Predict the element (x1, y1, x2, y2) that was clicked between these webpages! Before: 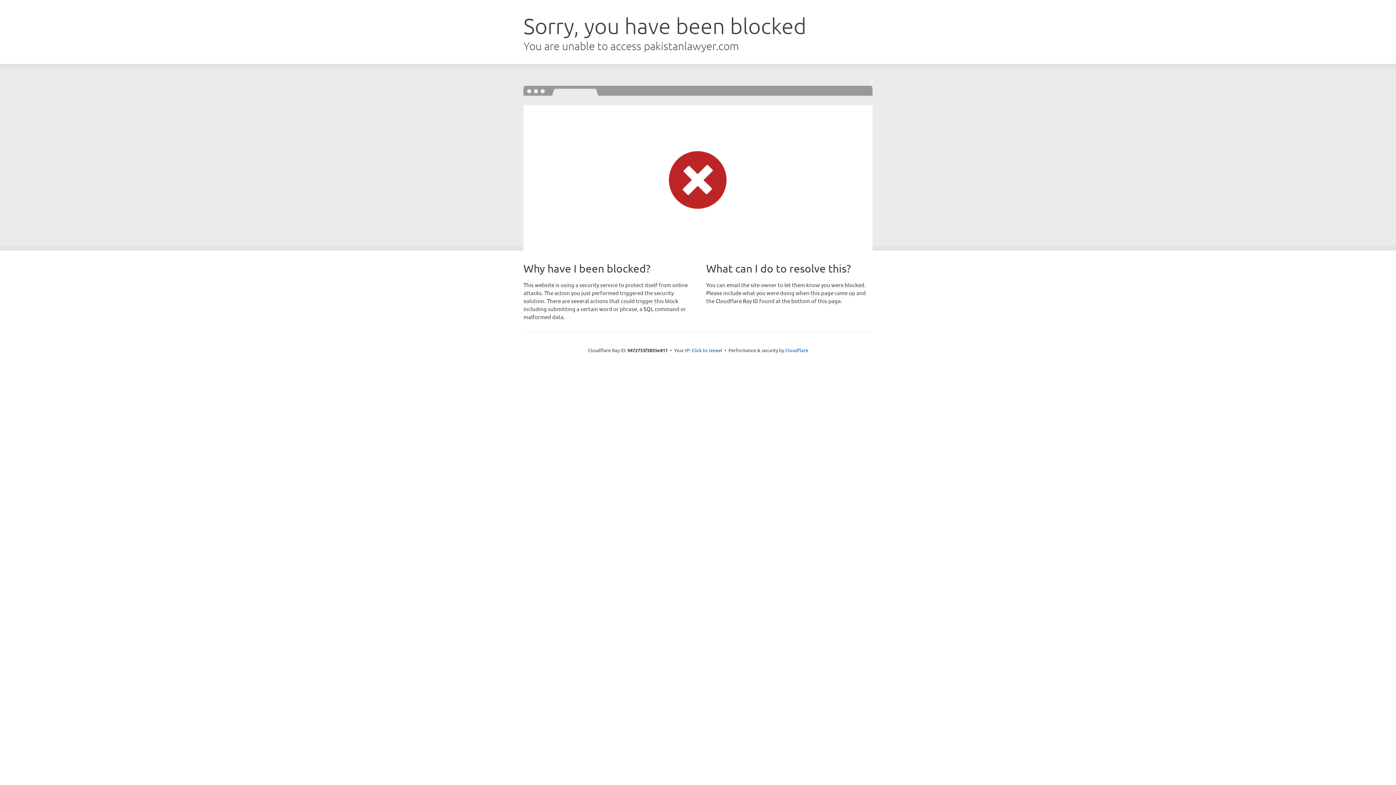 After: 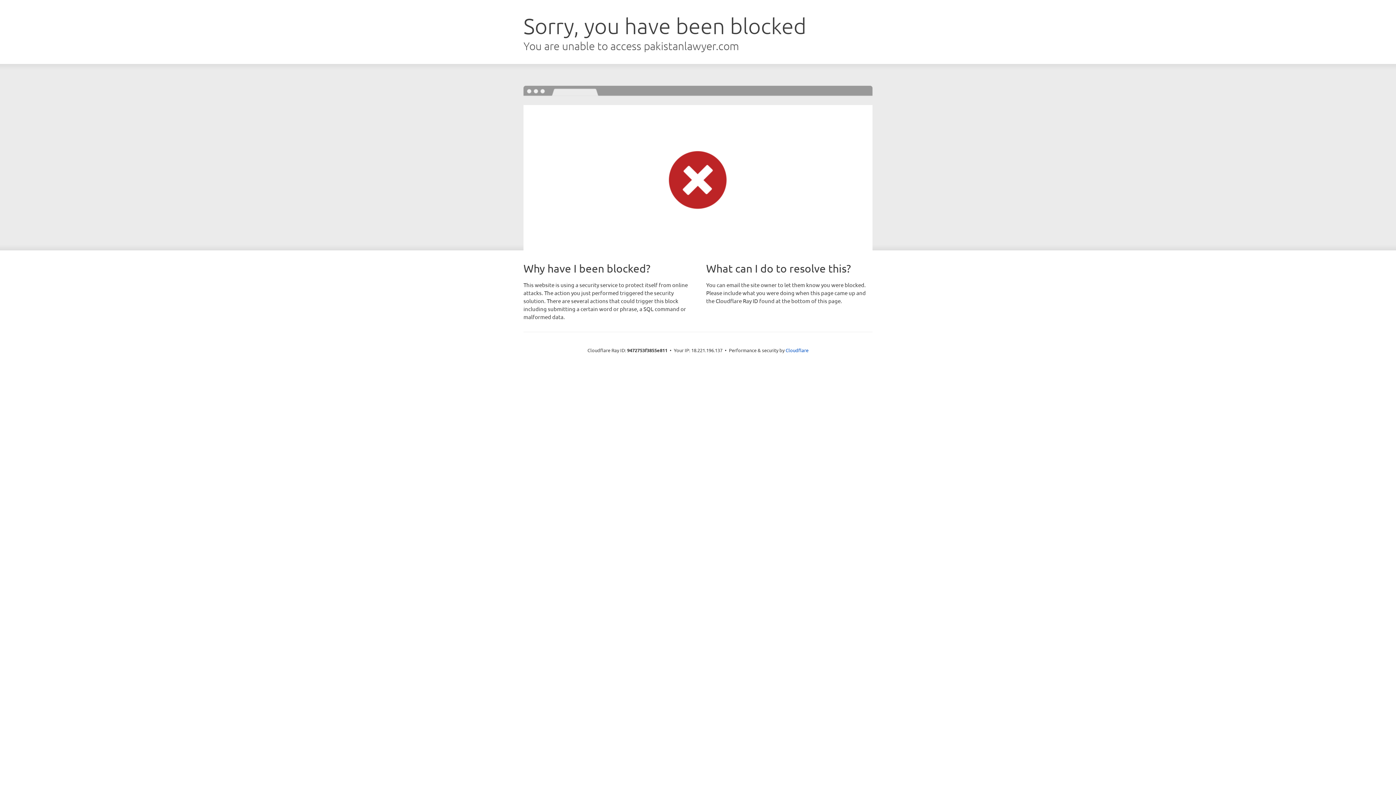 Action: label: Click to reveal bbox: (691, 346, 722, 353)